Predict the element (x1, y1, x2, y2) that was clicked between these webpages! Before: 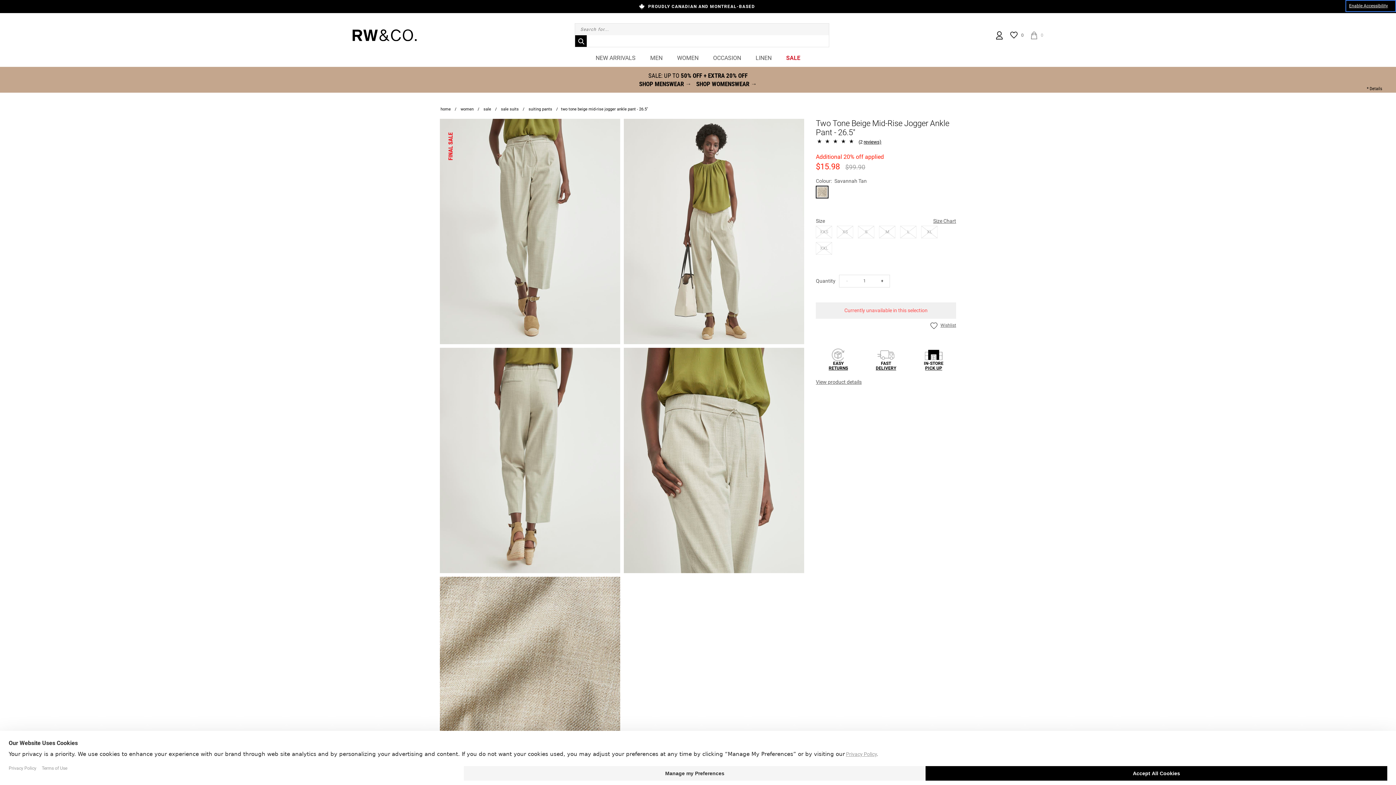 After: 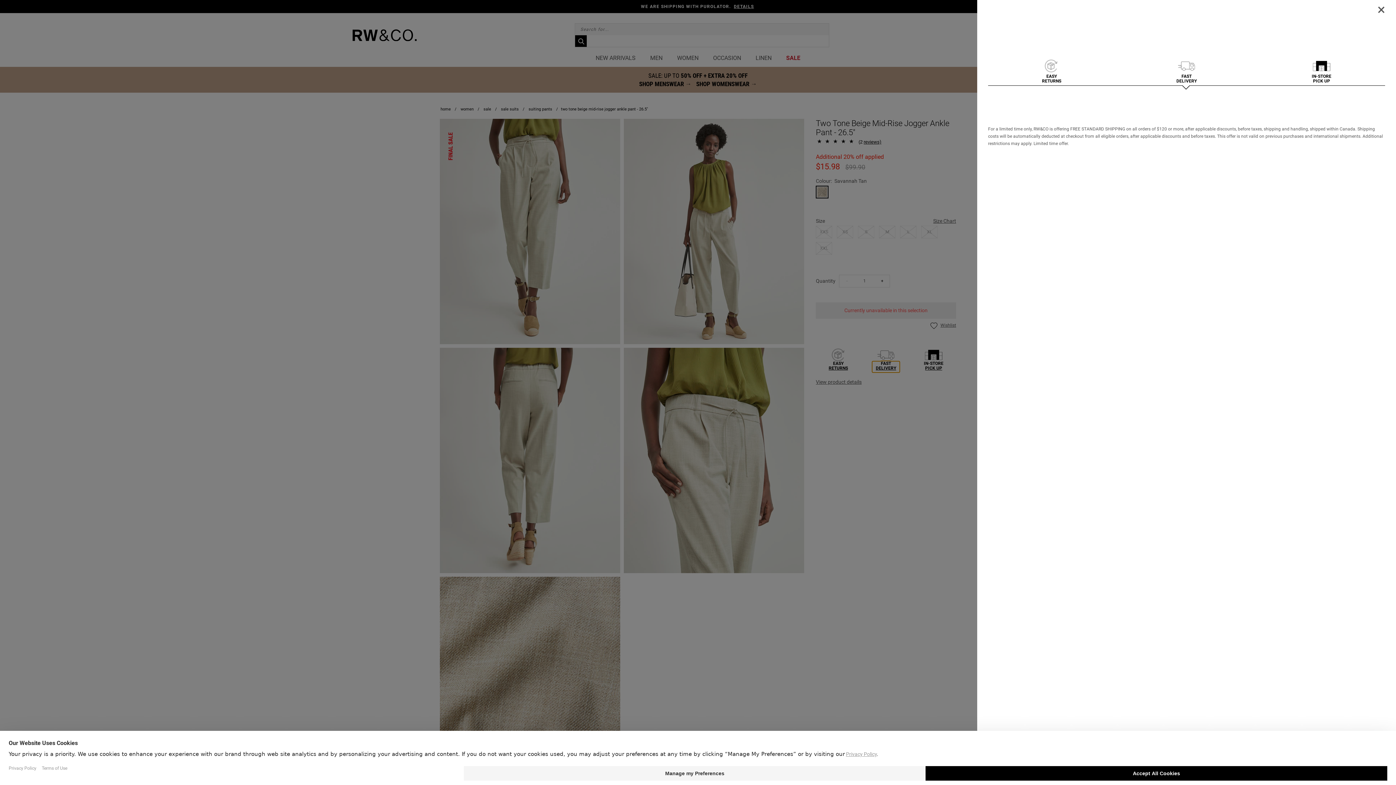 Action: bbox: (872, 361, 900, 372) label: FAST
DELIVERY